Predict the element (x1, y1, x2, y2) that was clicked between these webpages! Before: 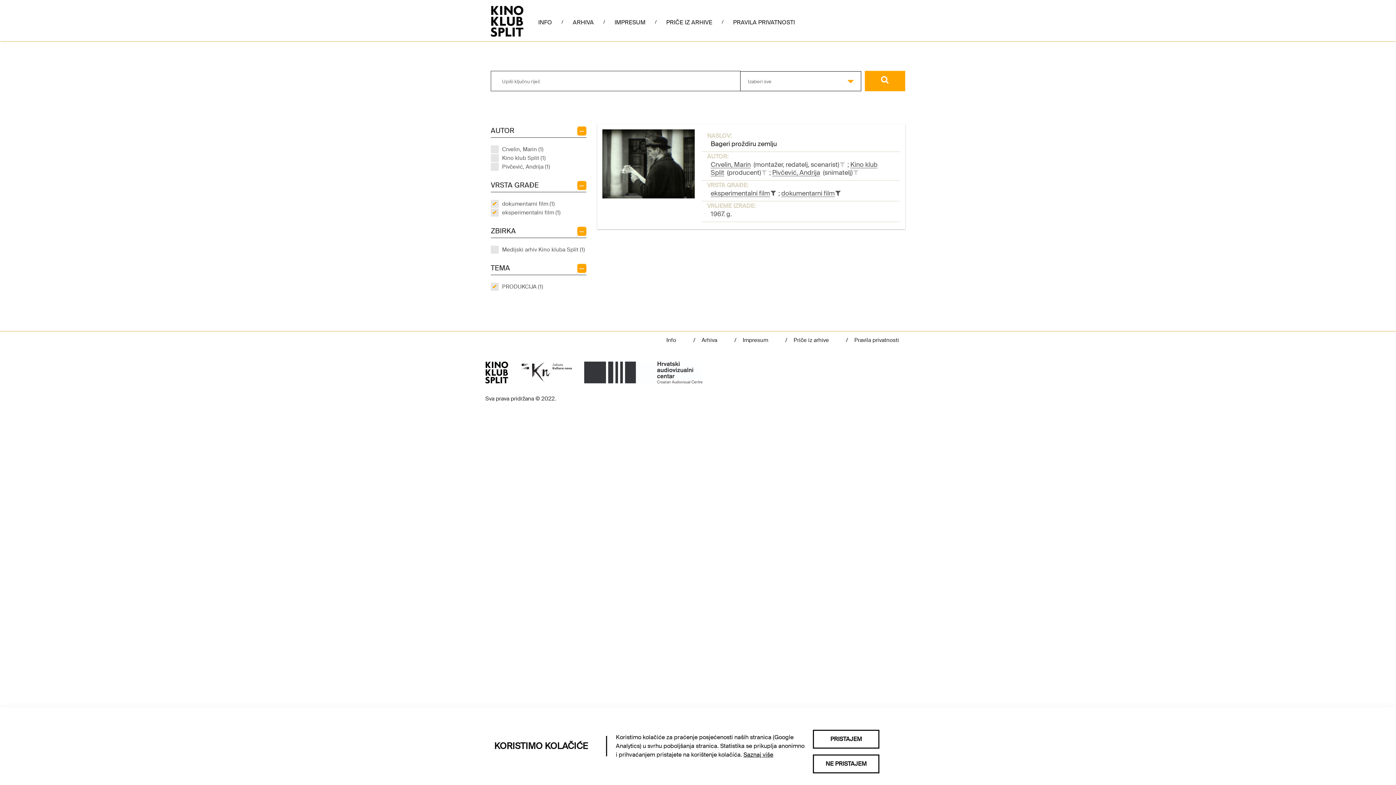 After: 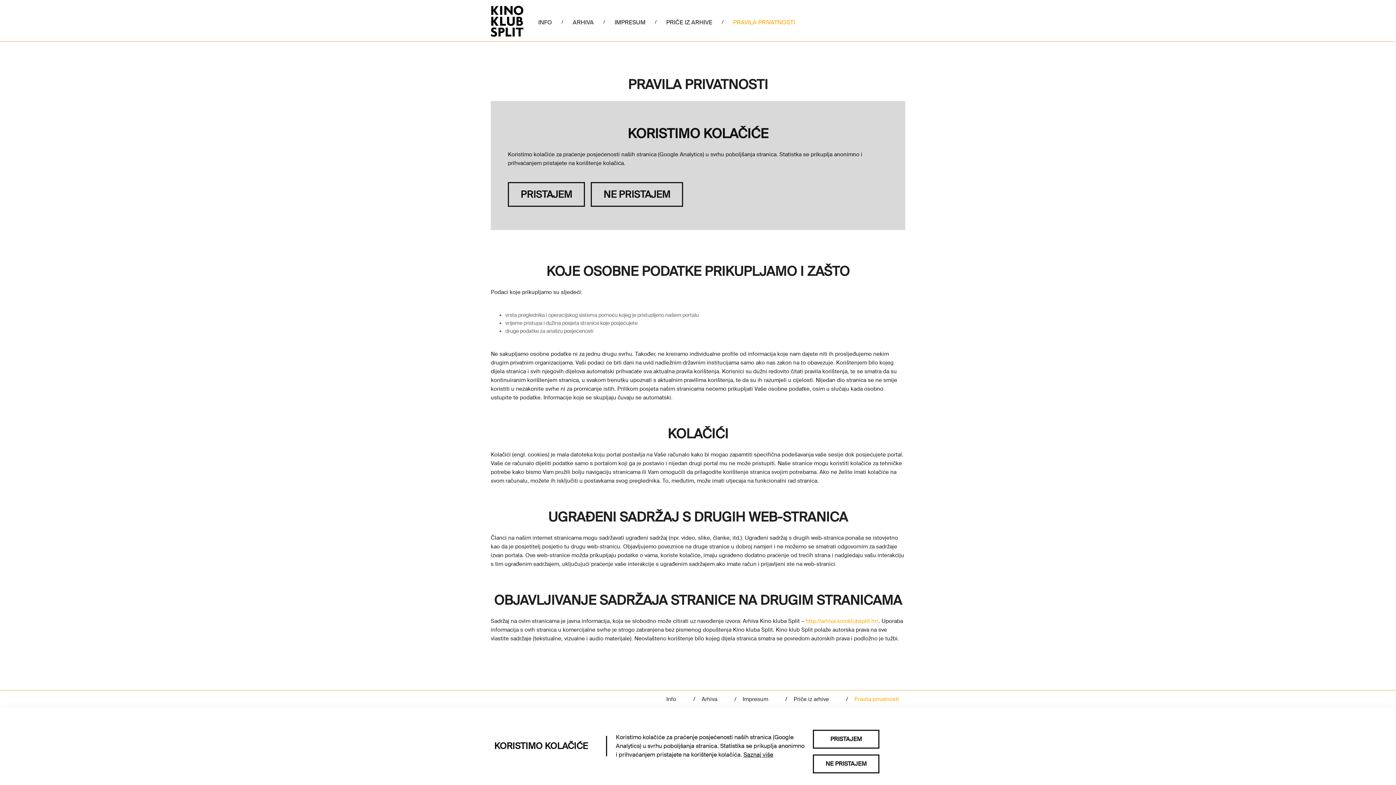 Action: bbox: (723, 9, 804, 33) label: PRAVILA PRIVATNOSTI